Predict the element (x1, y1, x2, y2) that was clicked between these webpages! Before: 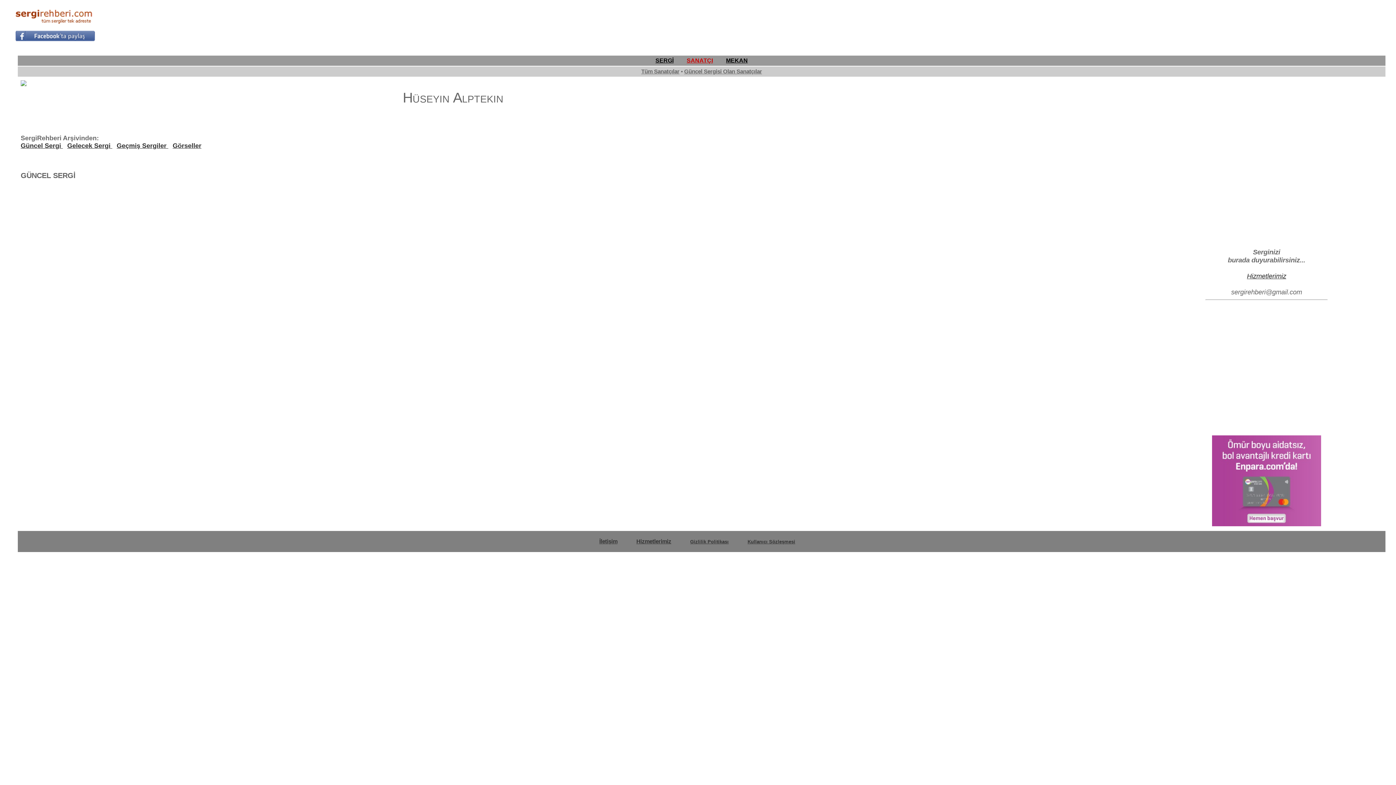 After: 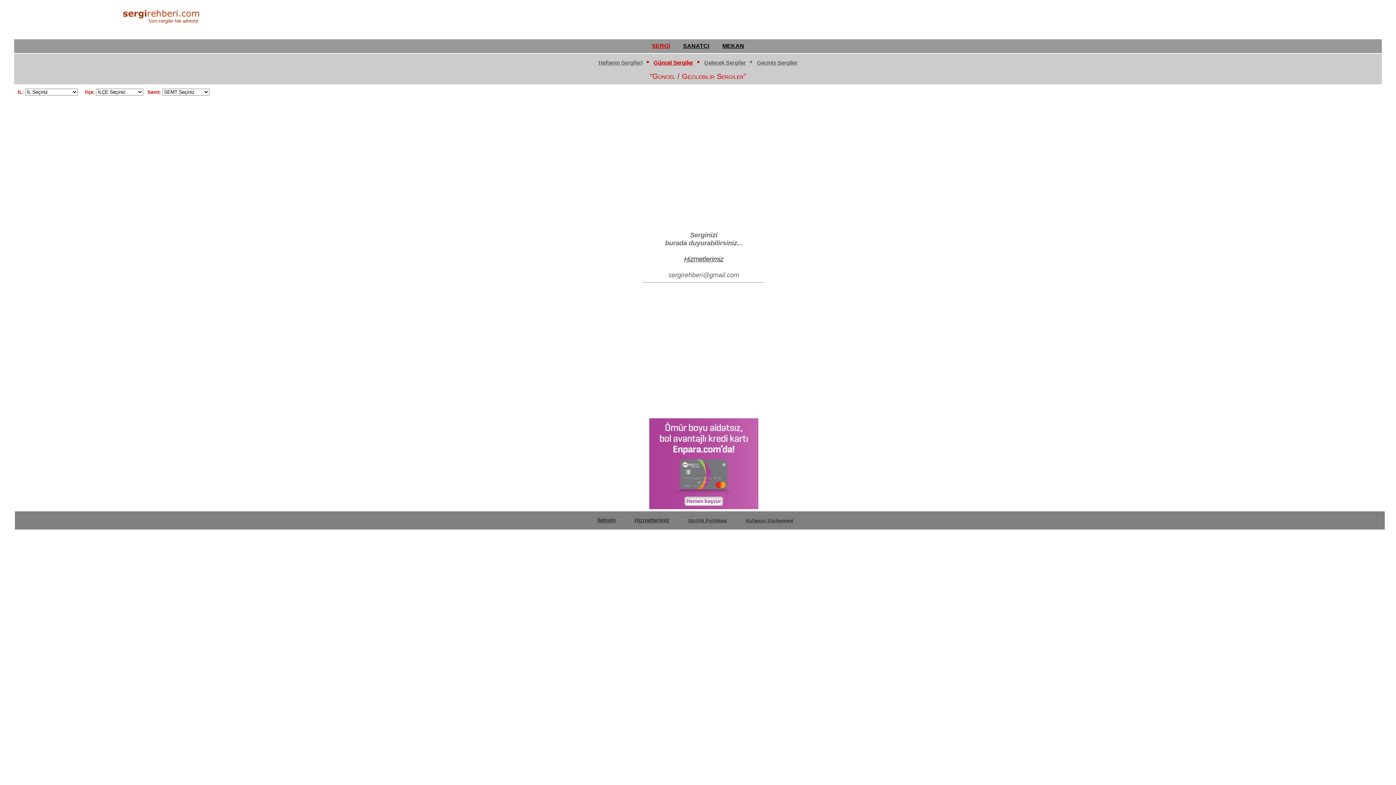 Action: bbox: (655, 57, 673, 63) label: SERGİ